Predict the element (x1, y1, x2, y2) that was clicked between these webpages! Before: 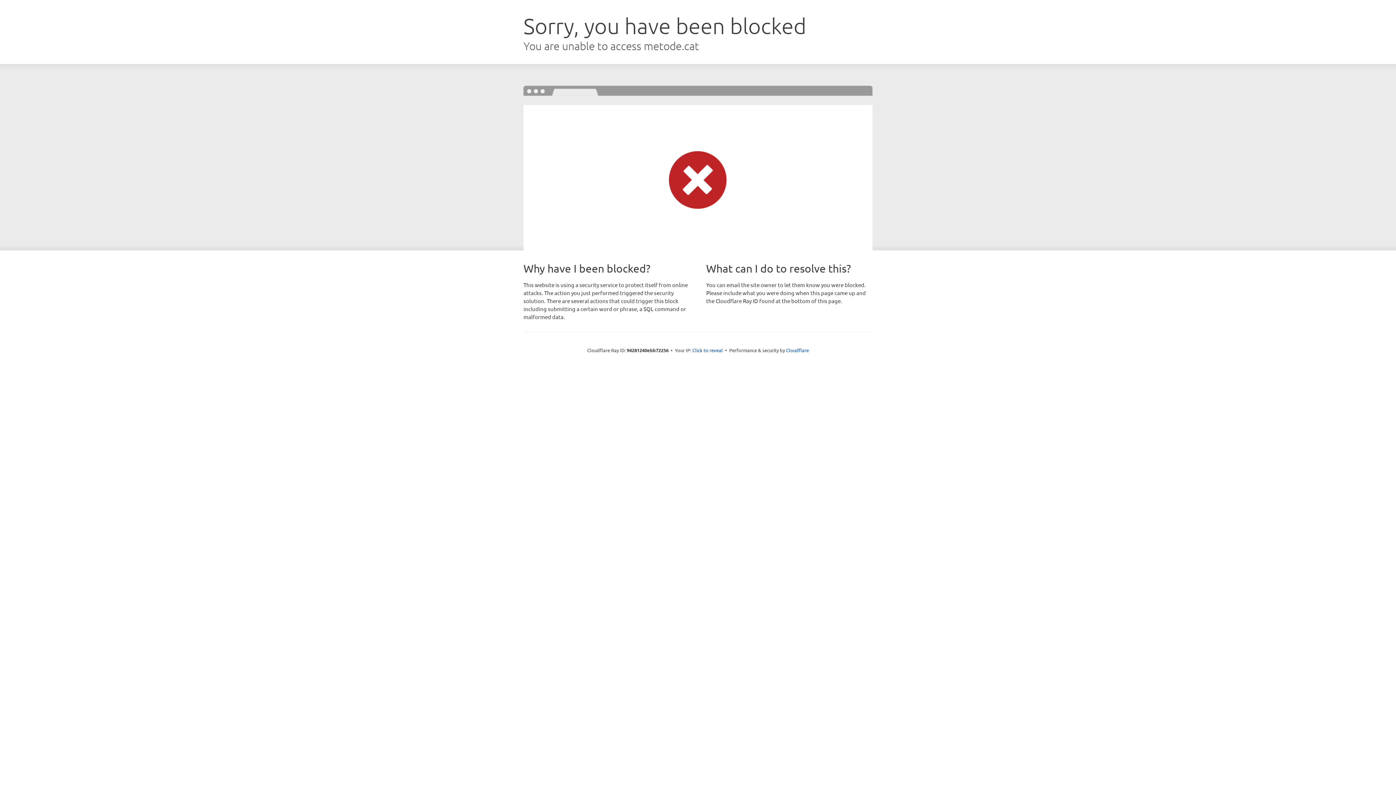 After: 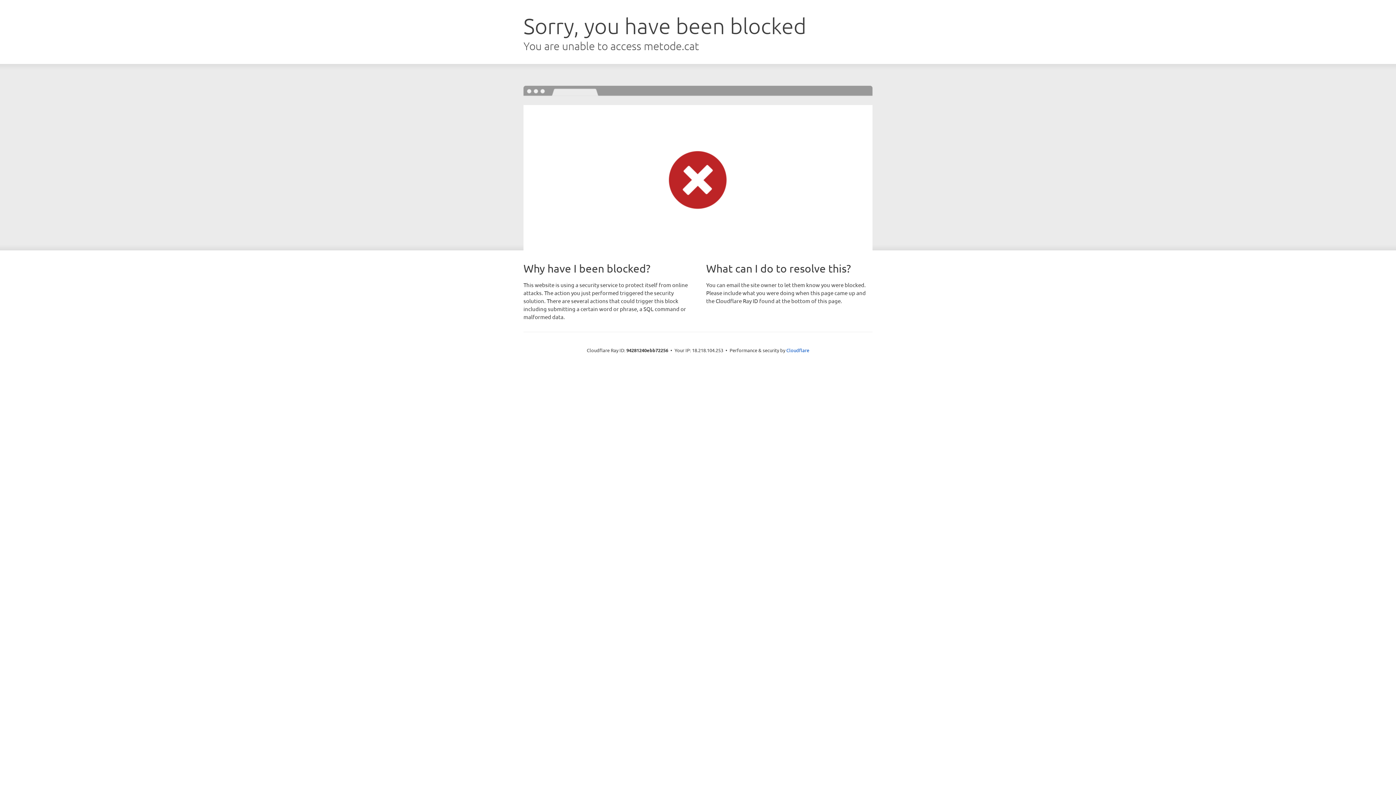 Action: label: Click to reveal bbox: (692, 346, 723, 353)